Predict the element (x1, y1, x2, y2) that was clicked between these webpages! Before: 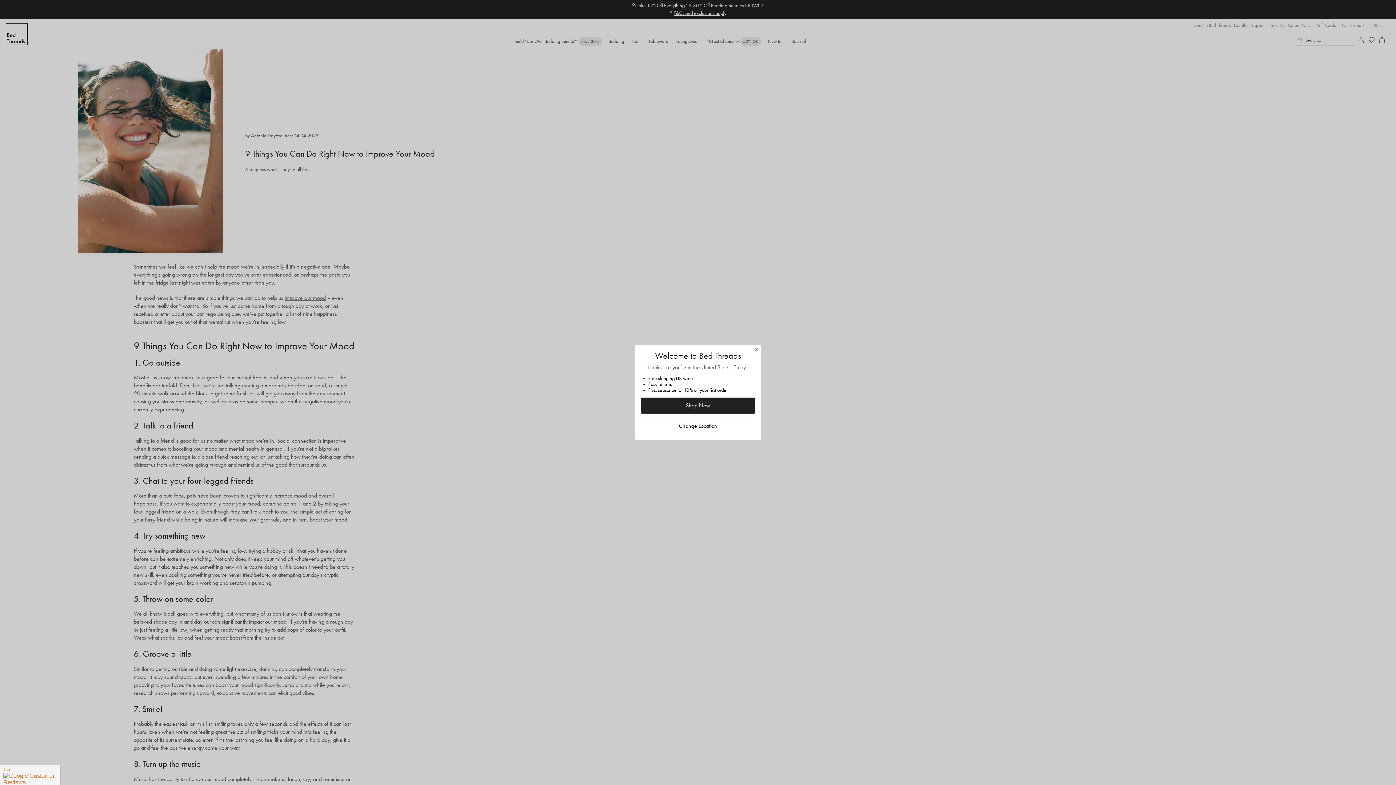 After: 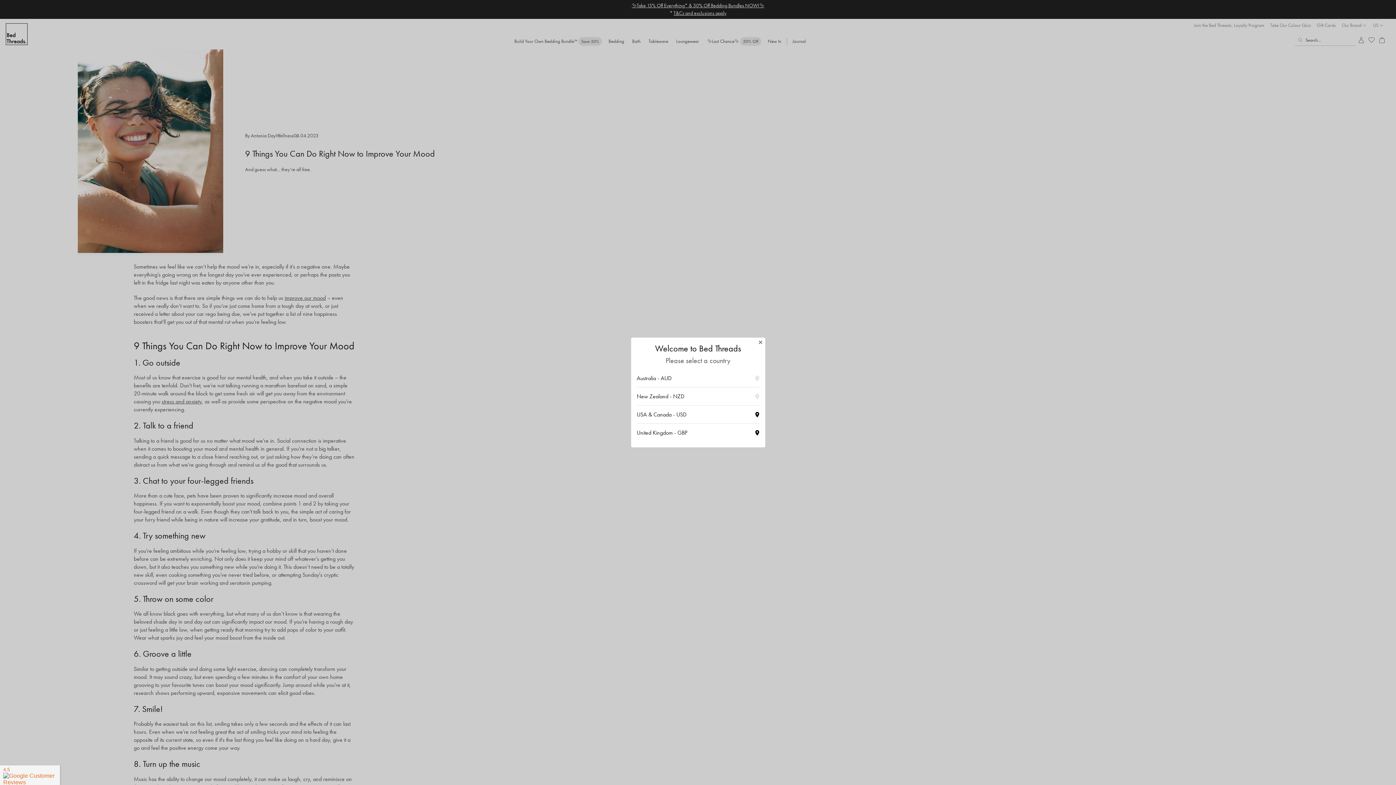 Action: bbox: (641, 417, 755, 434) label: Change Location